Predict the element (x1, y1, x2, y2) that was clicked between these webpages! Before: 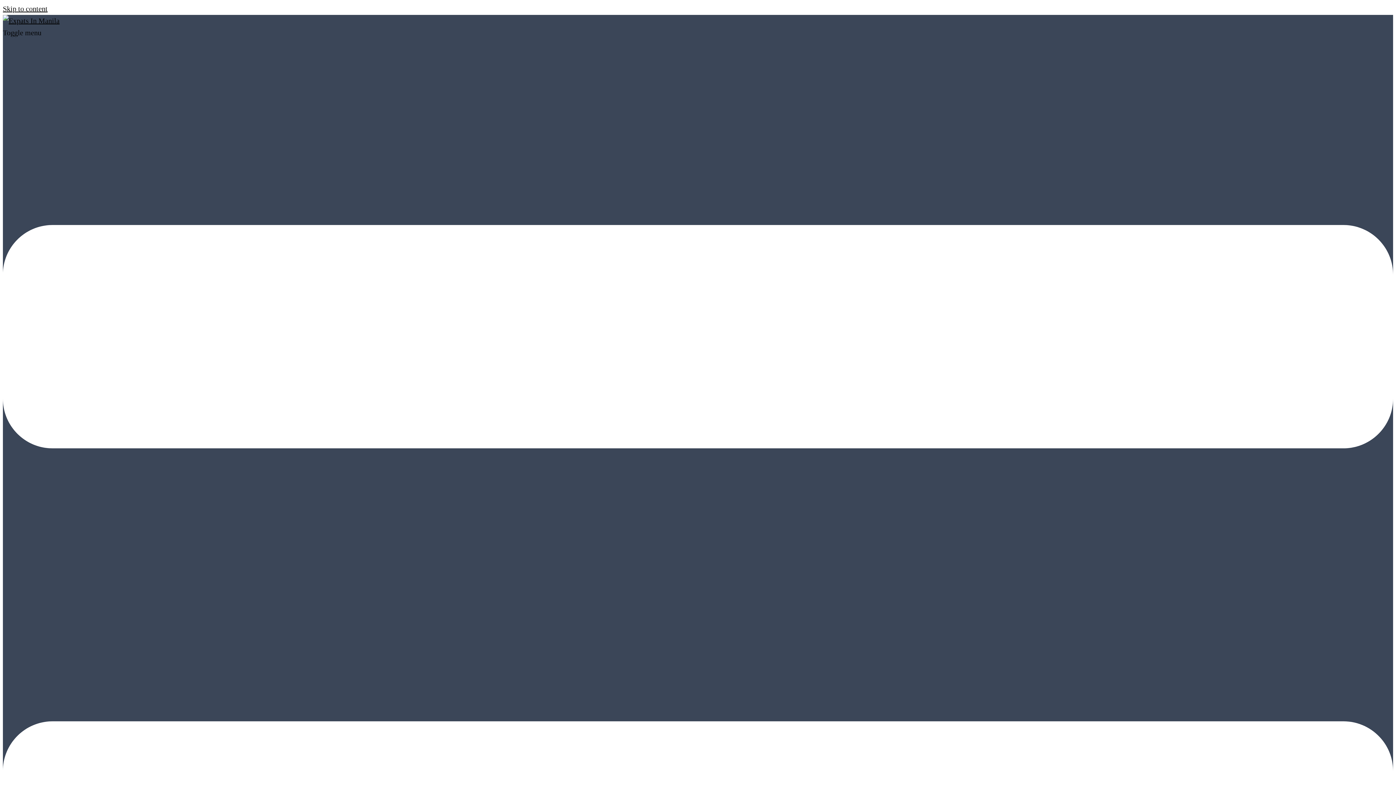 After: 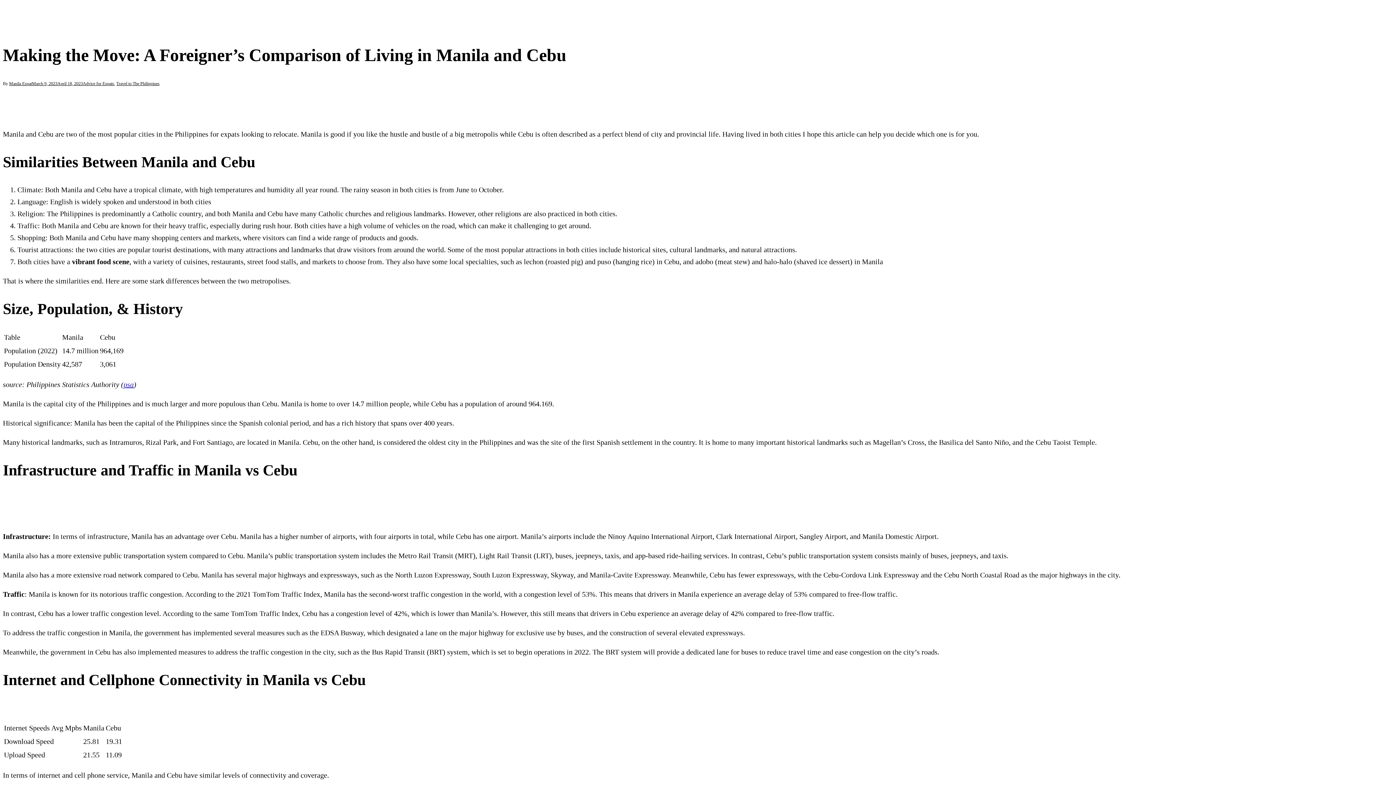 Action: label: Skip to content bbox: (2, 4, 47, 12)